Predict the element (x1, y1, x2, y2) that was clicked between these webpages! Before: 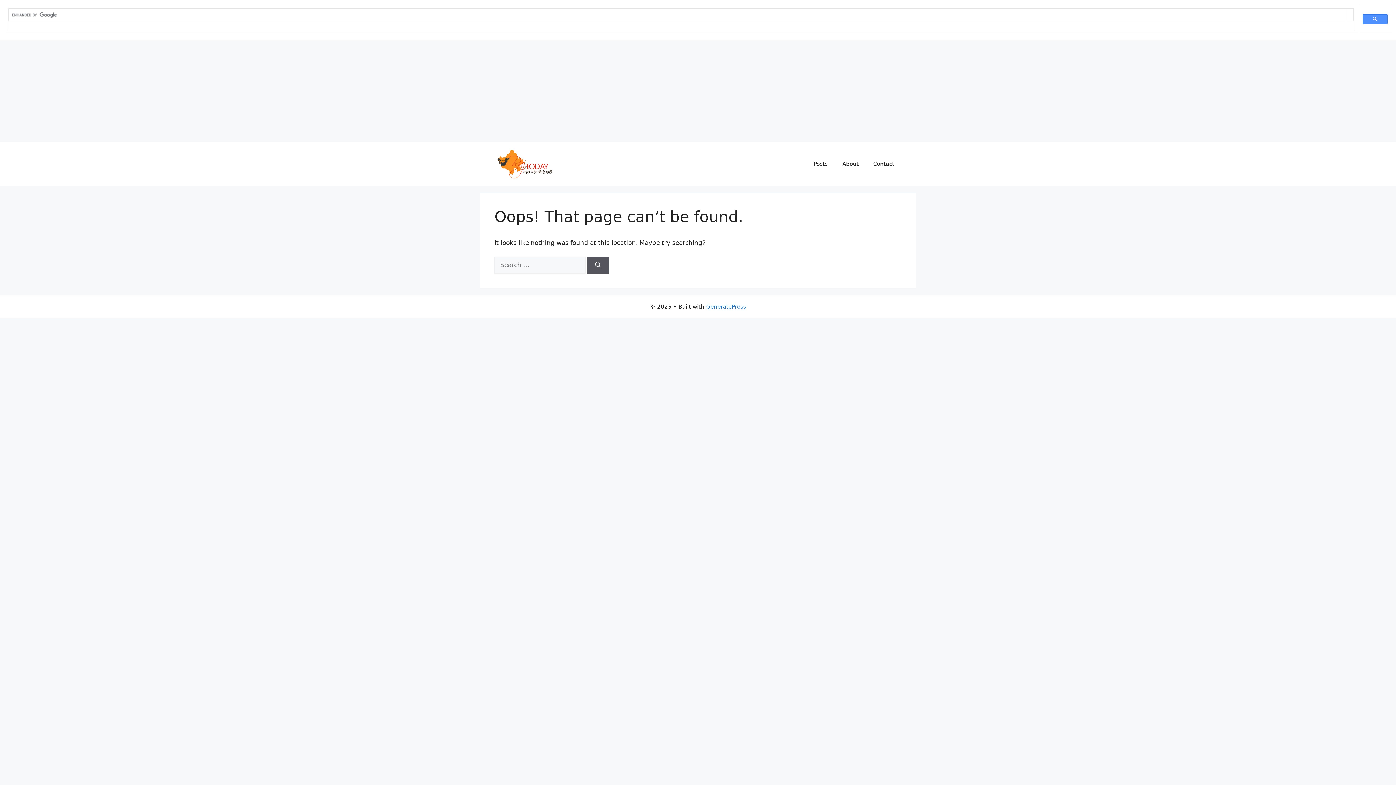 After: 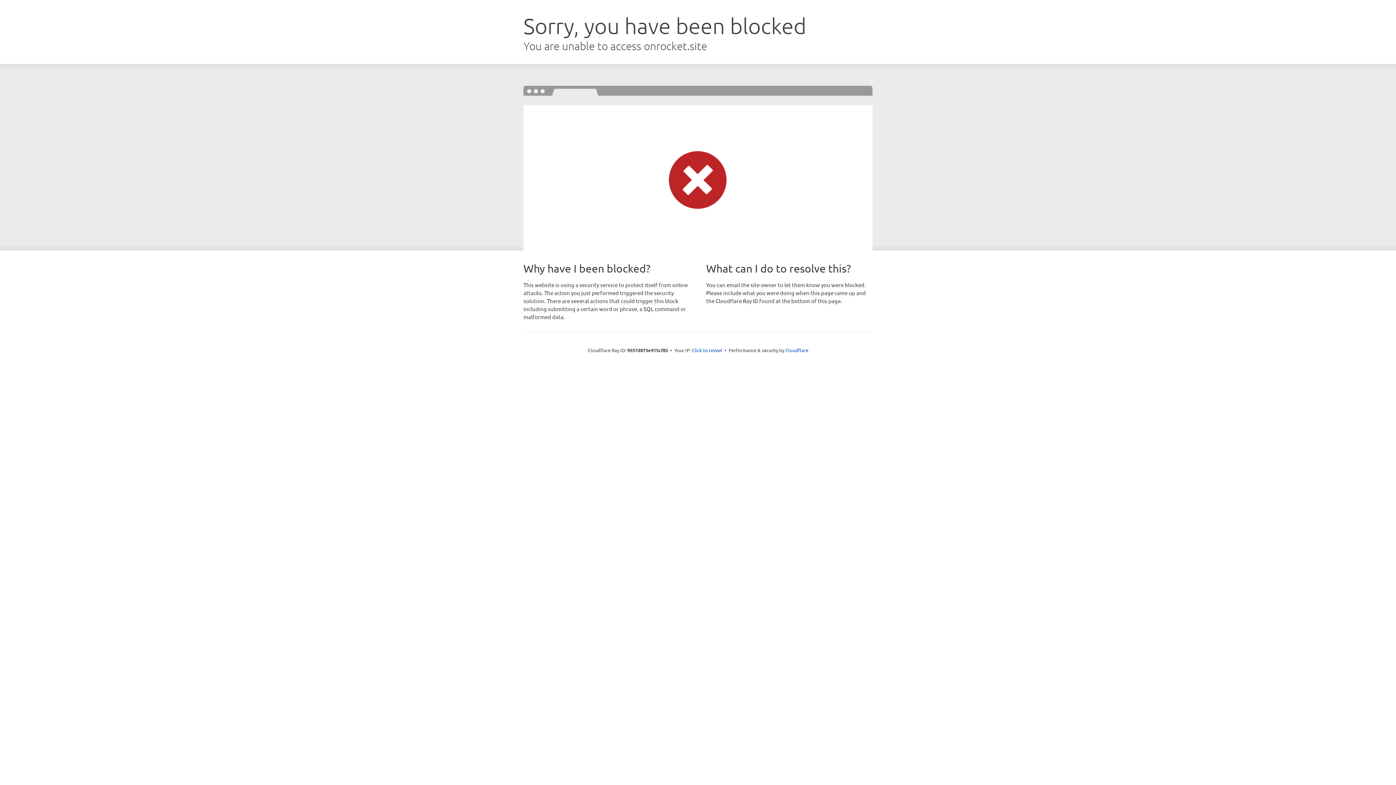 Action: bbox: (706, 303, 746, 310) label: GeneratePress